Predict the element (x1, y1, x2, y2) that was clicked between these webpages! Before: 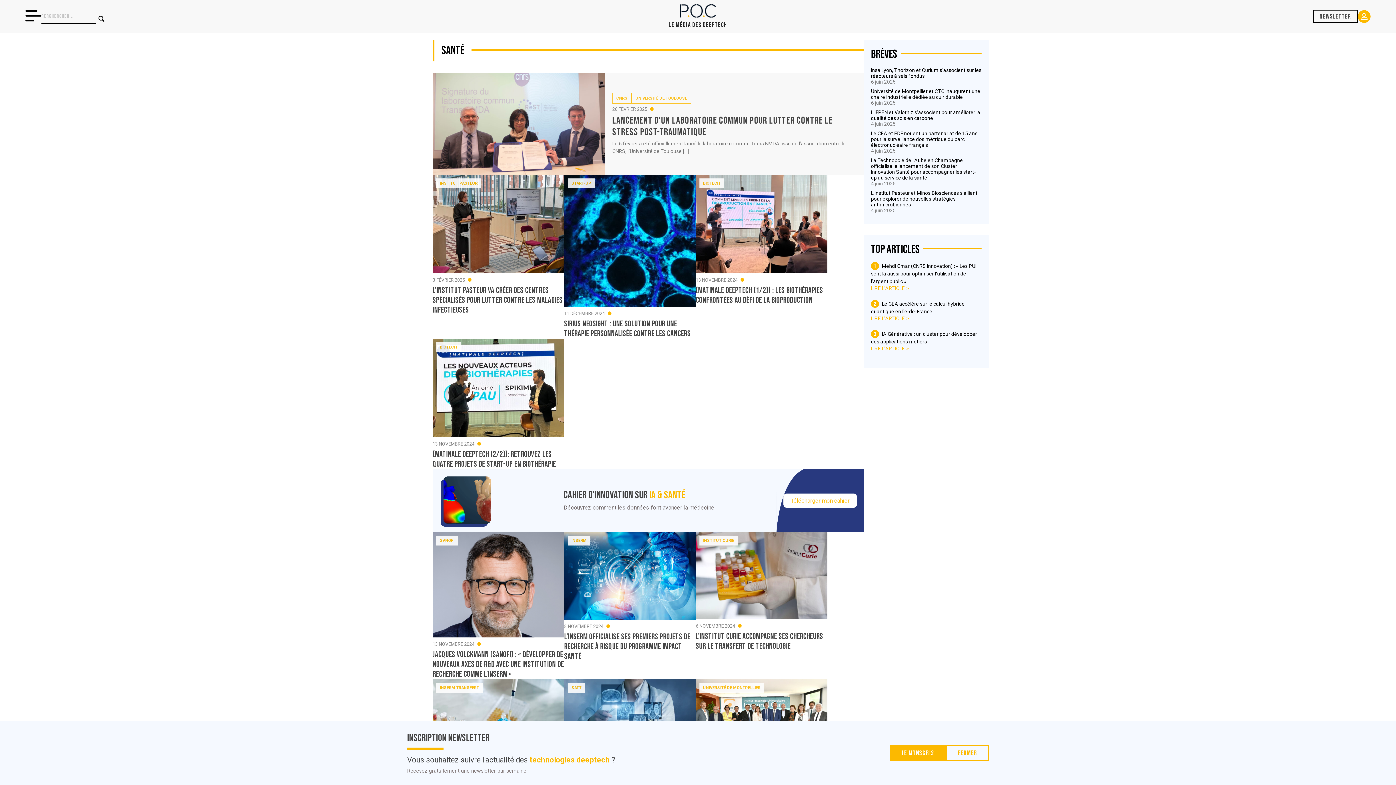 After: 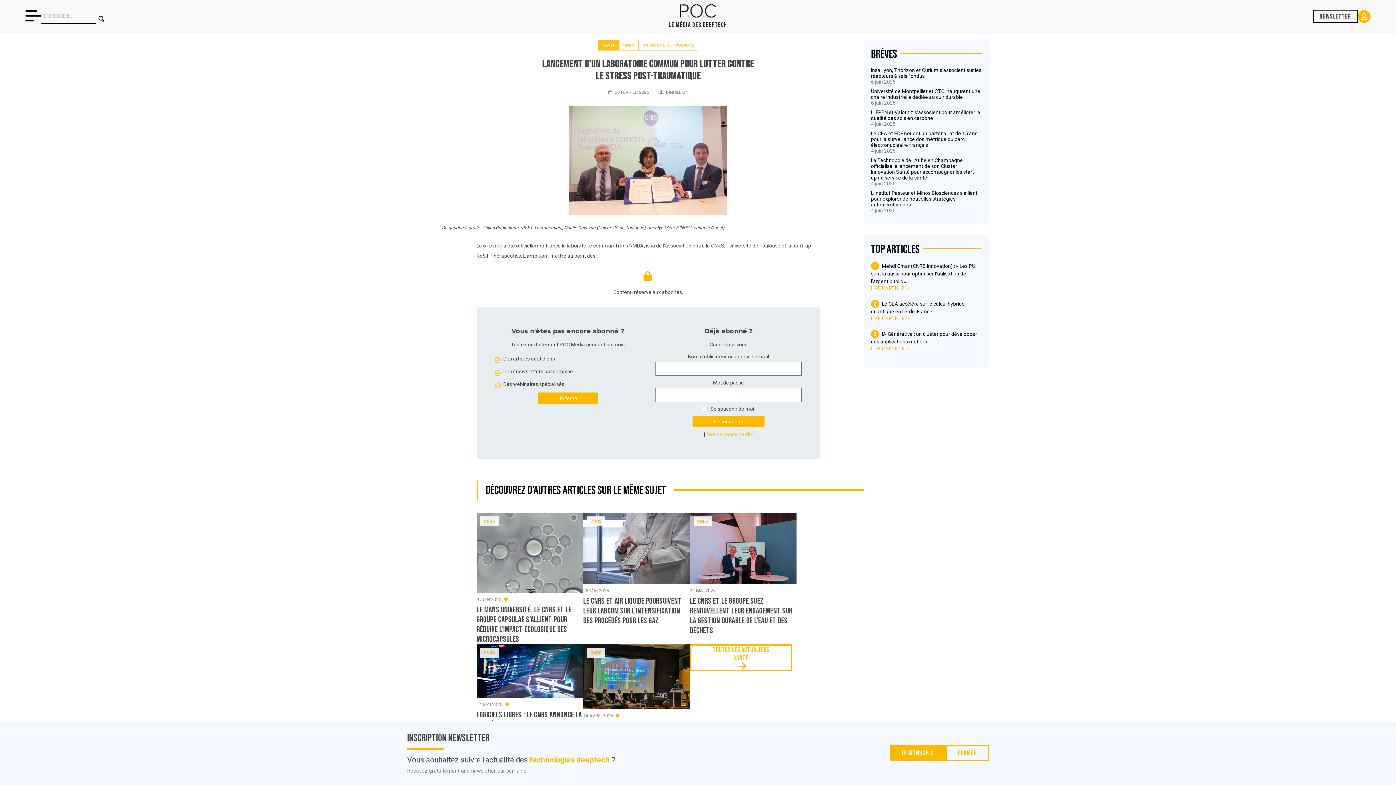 Action: bbox: (432, 170, 605, 176)